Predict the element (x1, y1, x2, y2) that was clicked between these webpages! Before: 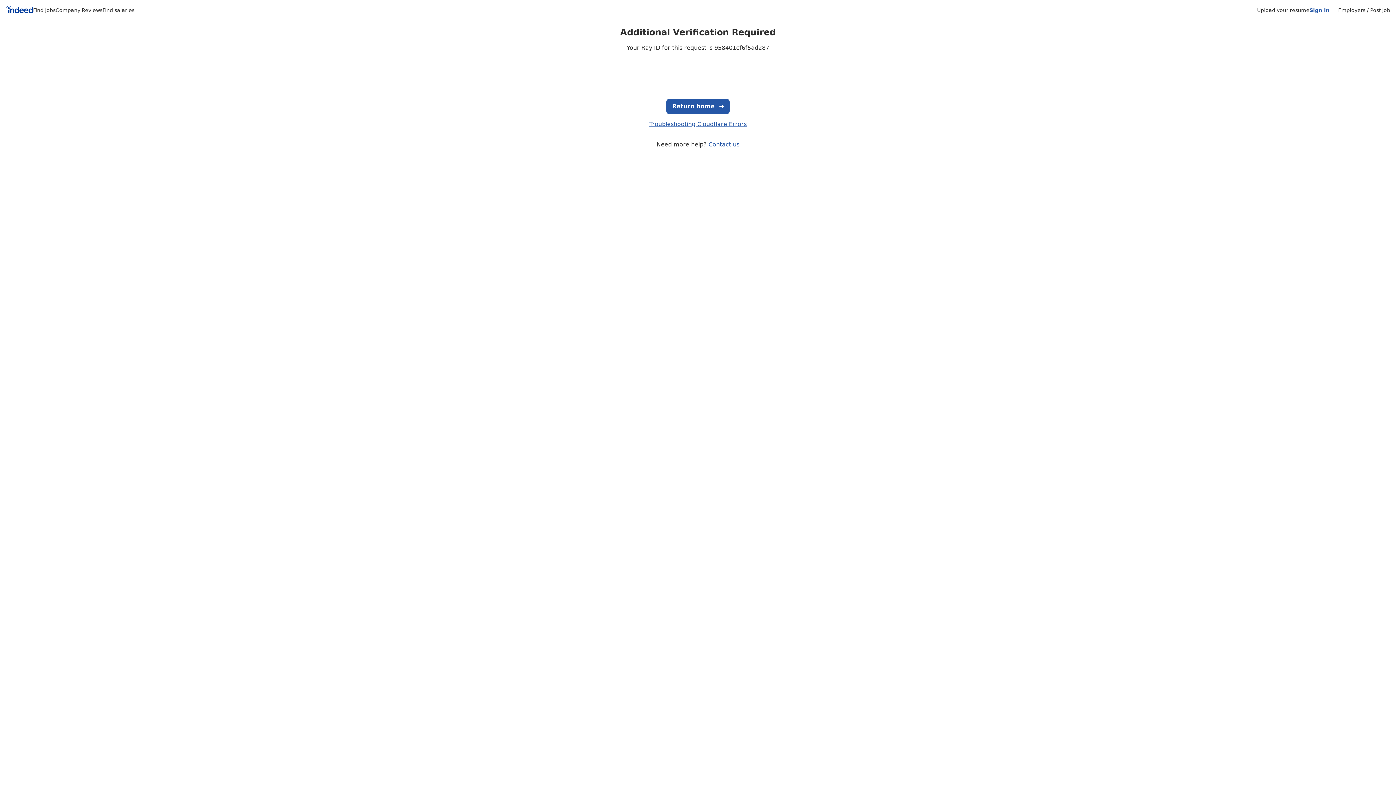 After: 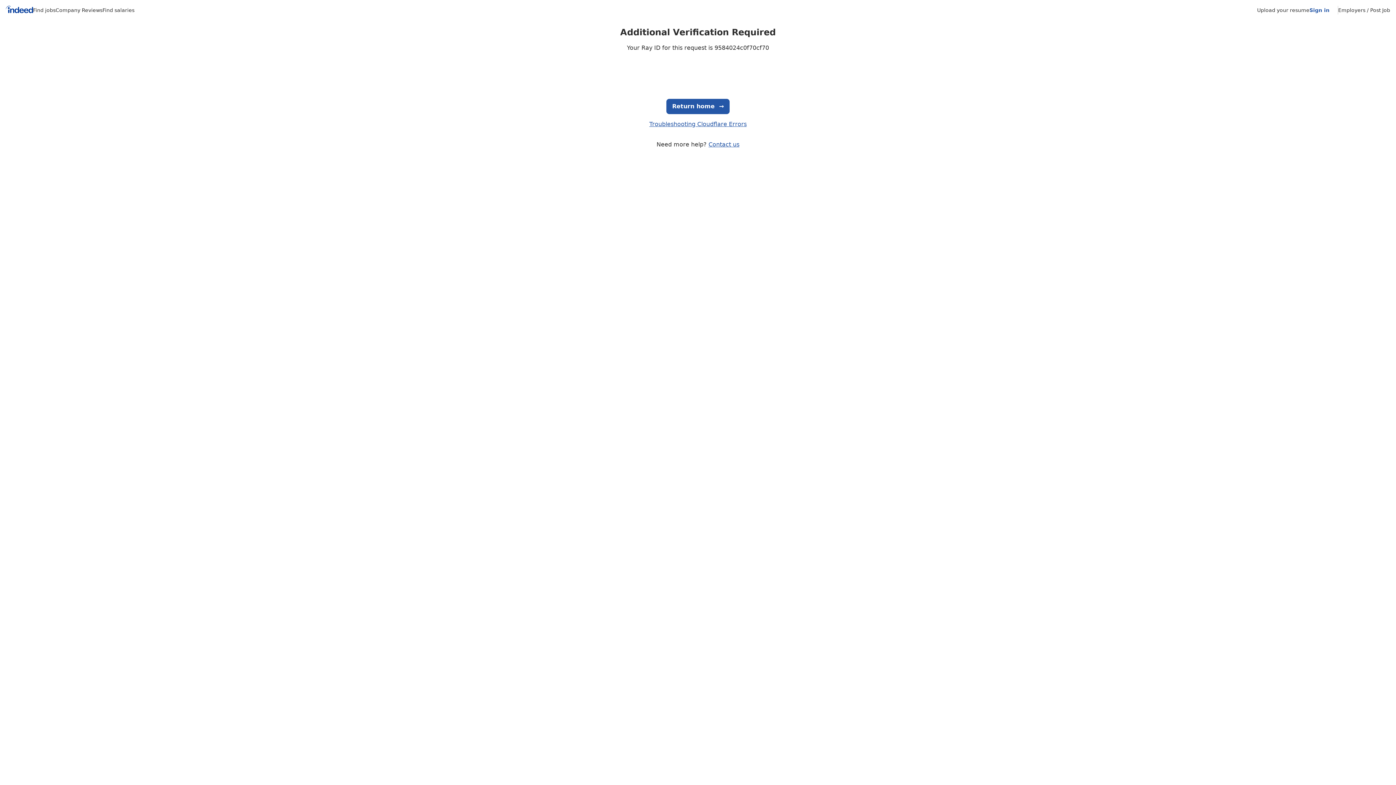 Action: label: Find salaries bbox: (102, 7, 134, 13)